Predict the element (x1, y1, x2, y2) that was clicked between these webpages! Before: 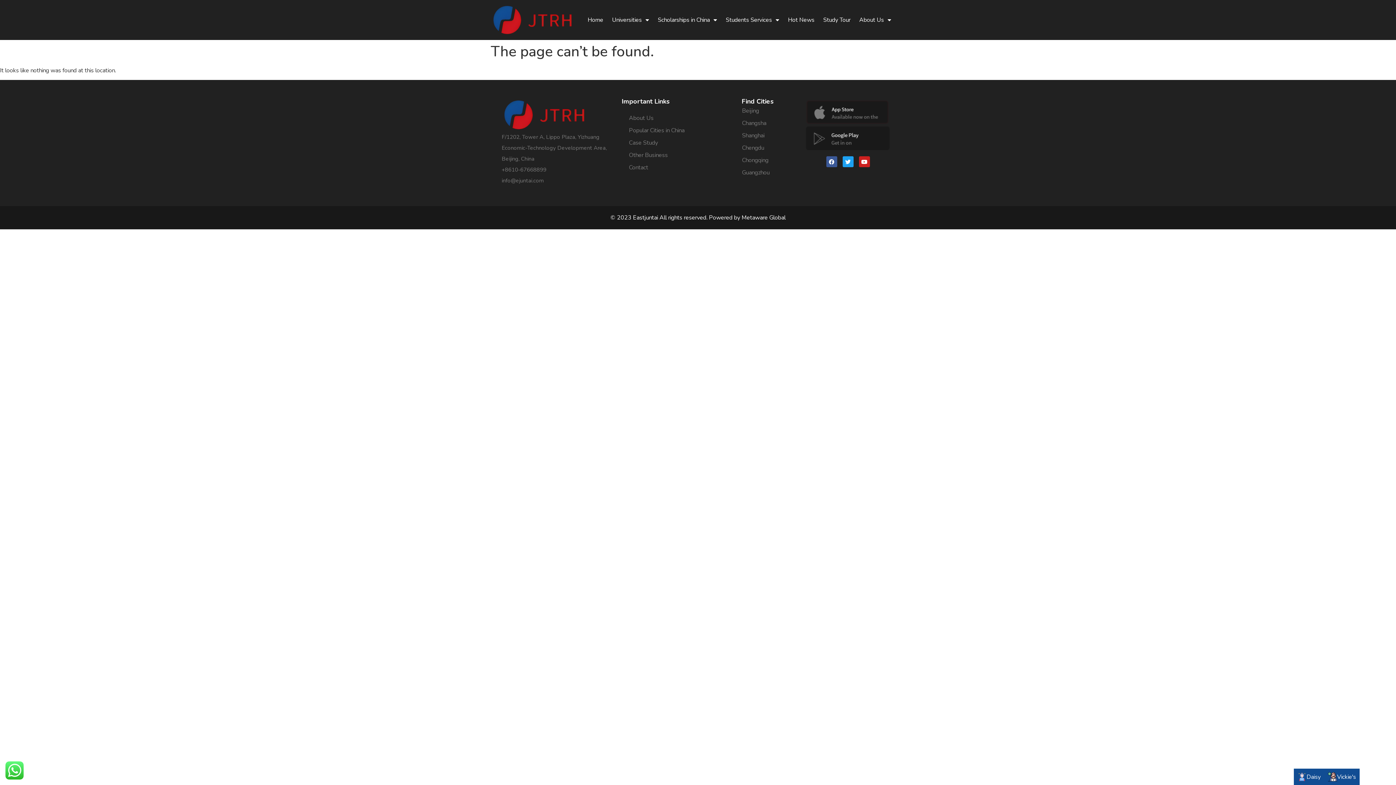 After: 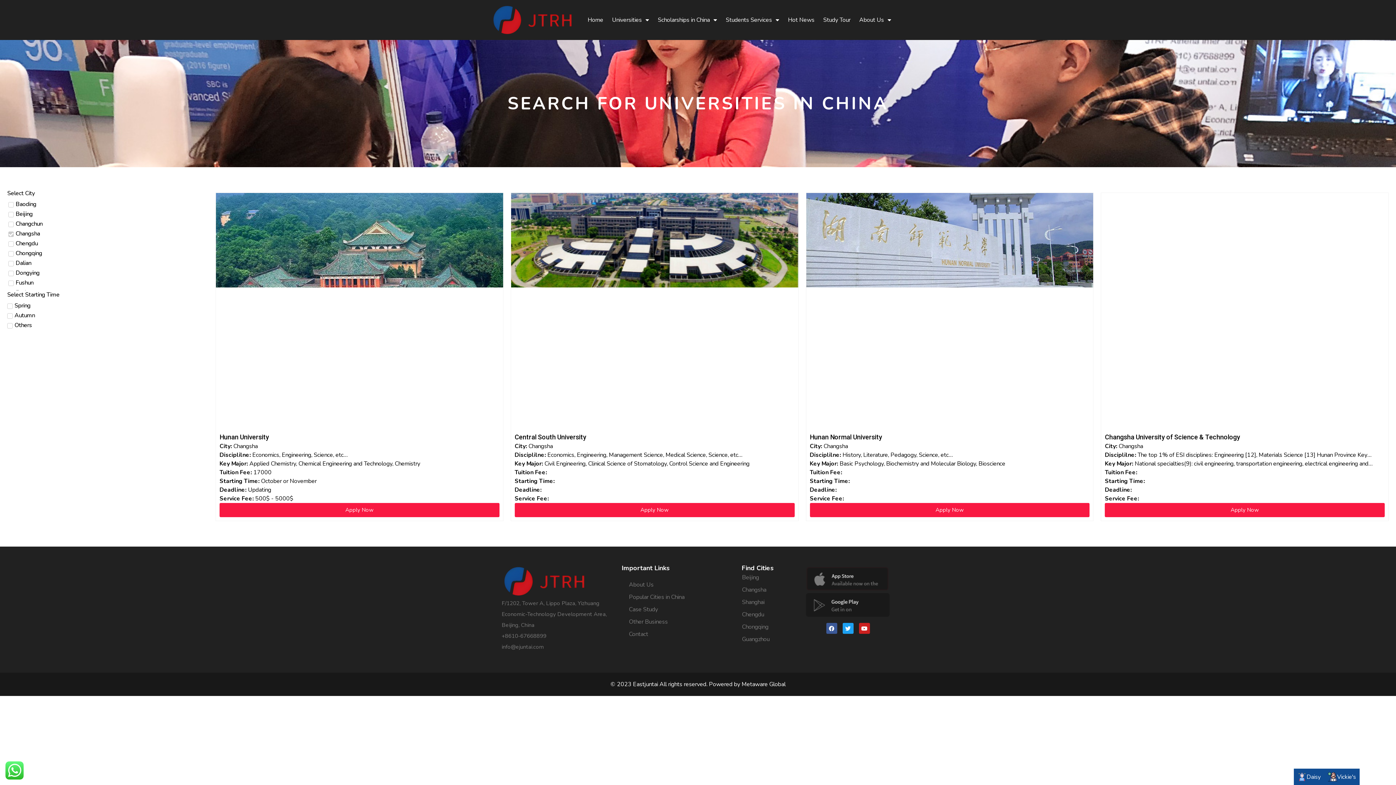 Action: bbox: (741, 117, 794, 129) label: Changsha